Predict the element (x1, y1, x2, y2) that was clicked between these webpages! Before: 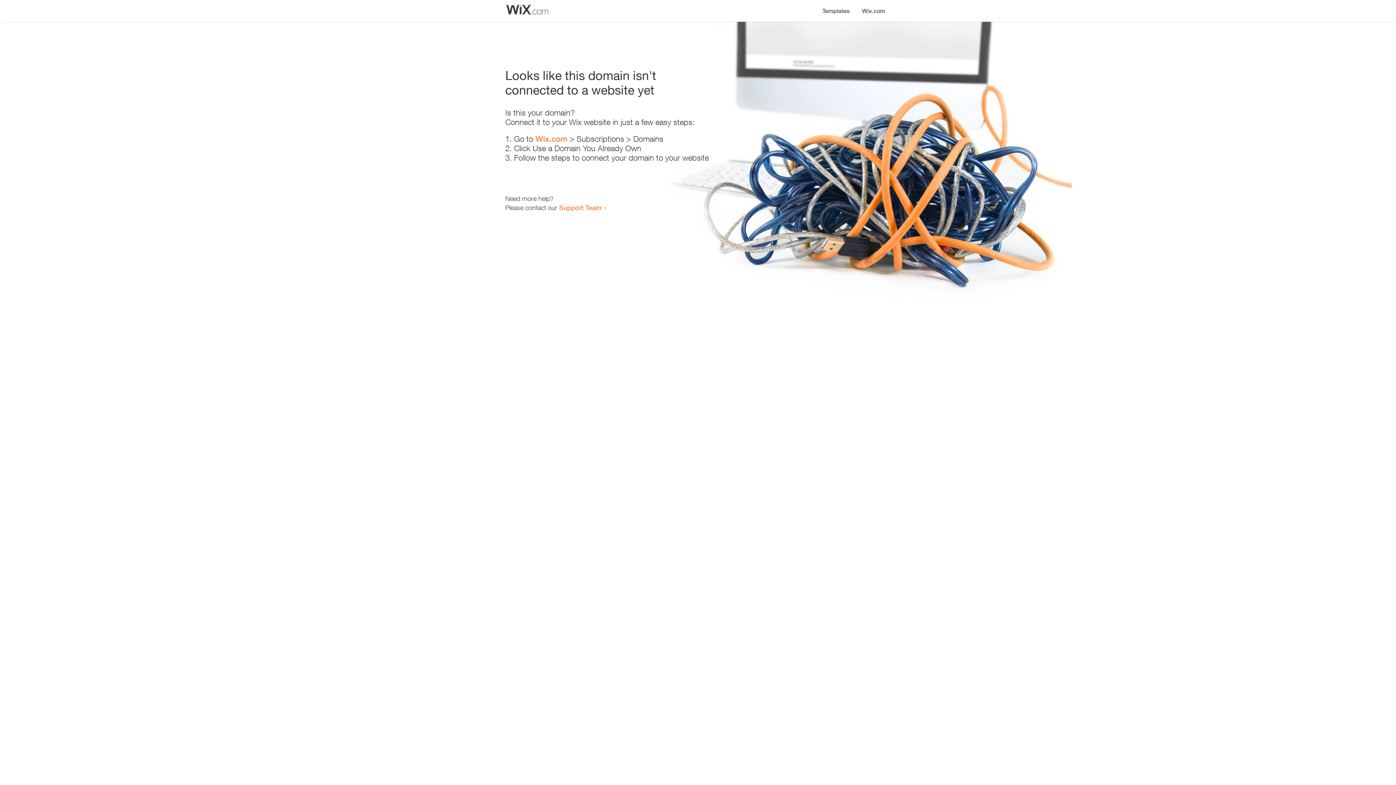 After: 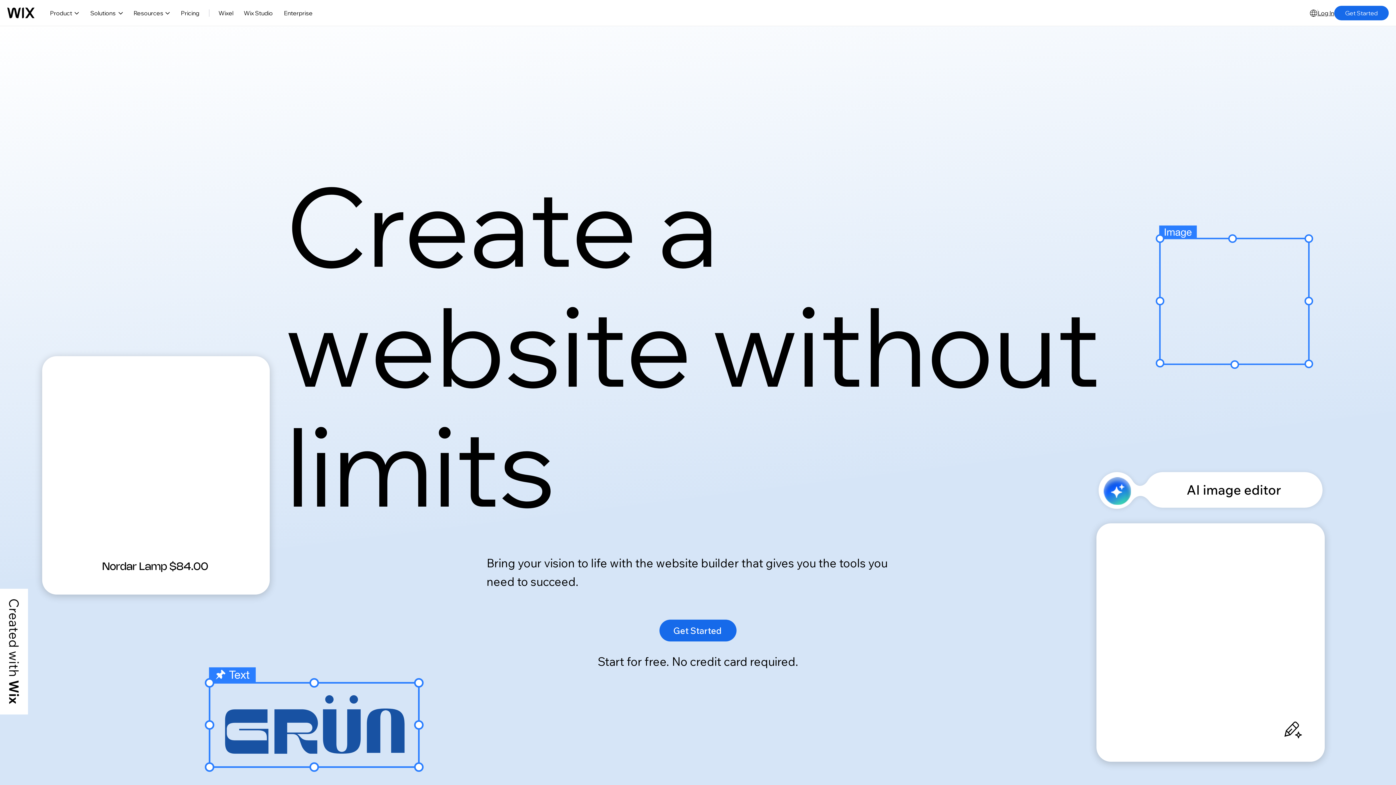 Action: bbox: (535, 134, 567, 143) label: Wix.com